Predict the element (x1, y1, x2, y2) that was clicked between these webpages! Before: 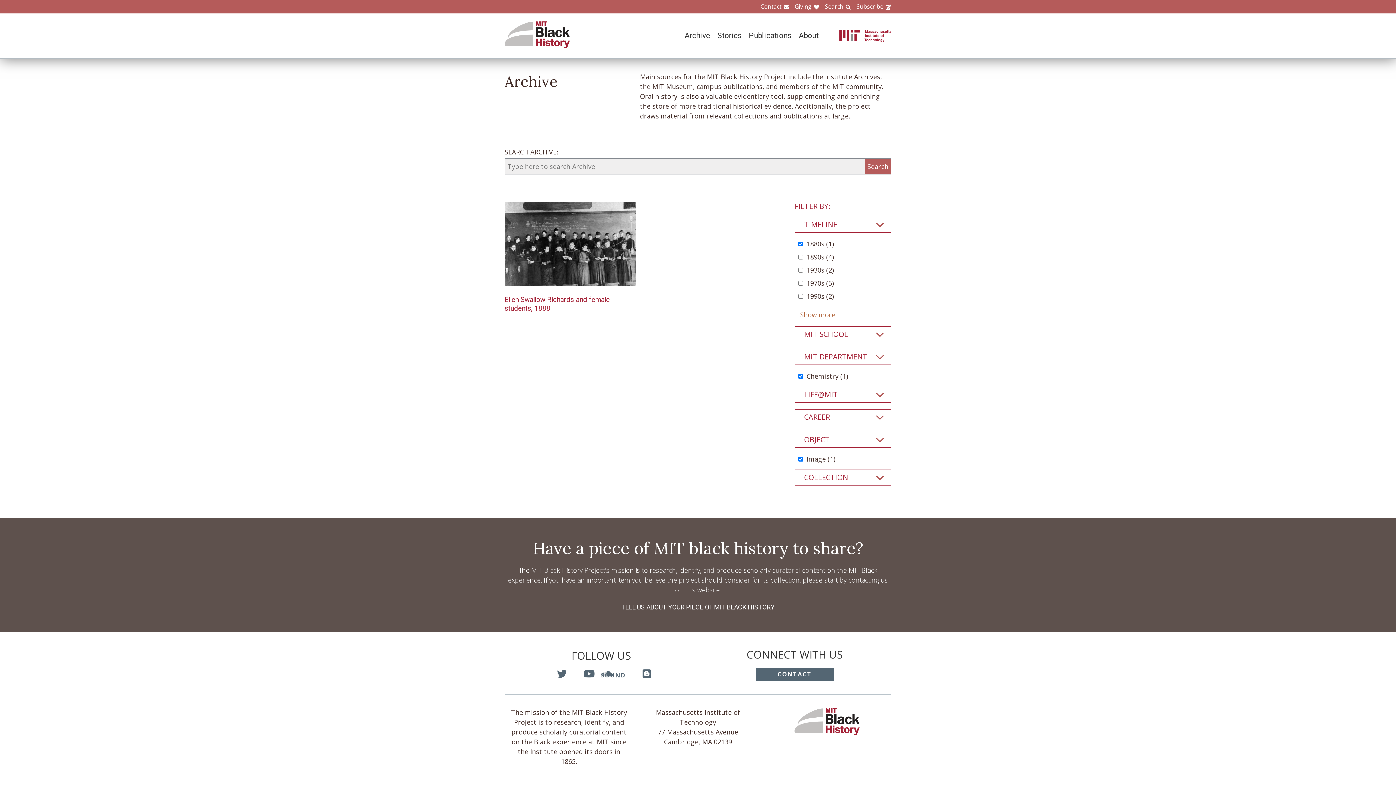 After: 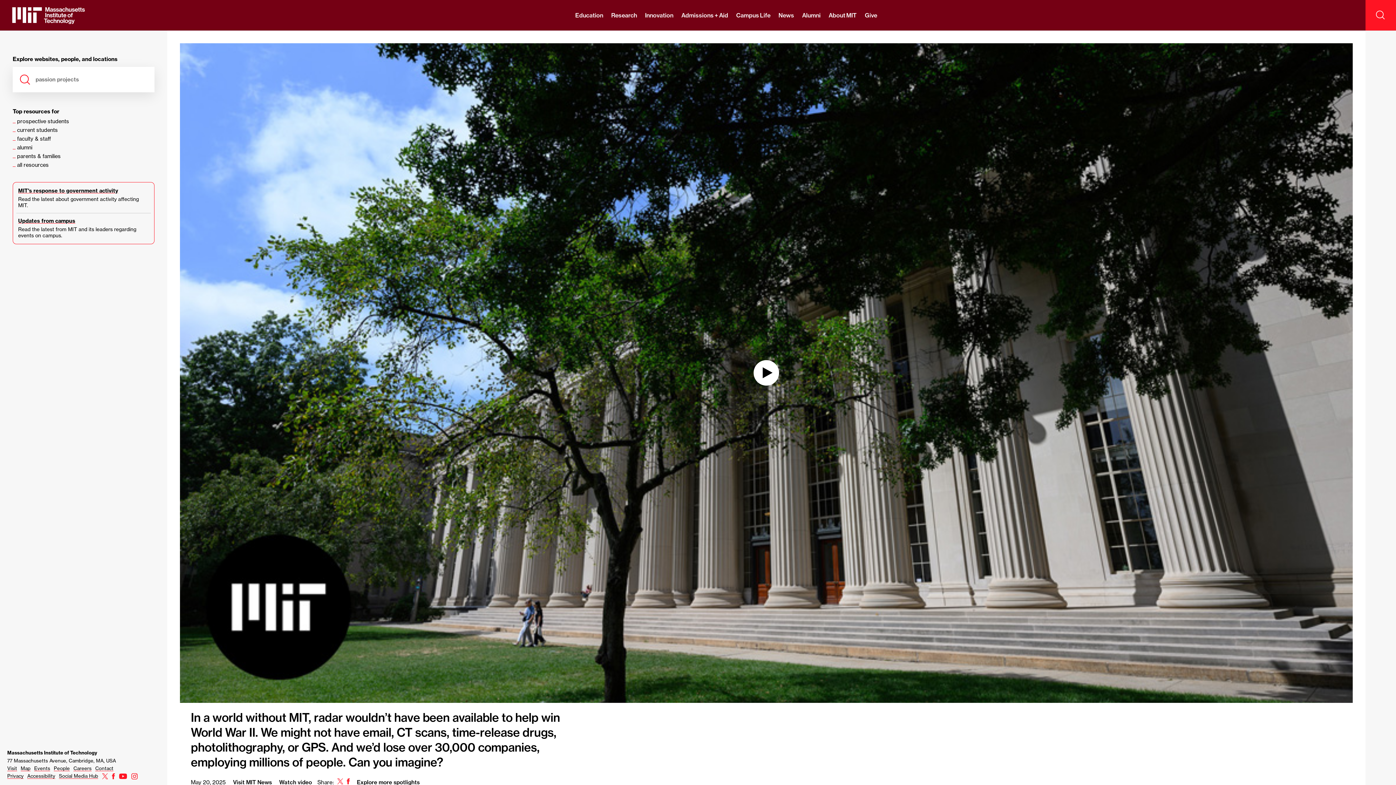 Action: bbox: (829, 30, 891, 41) label: MIT